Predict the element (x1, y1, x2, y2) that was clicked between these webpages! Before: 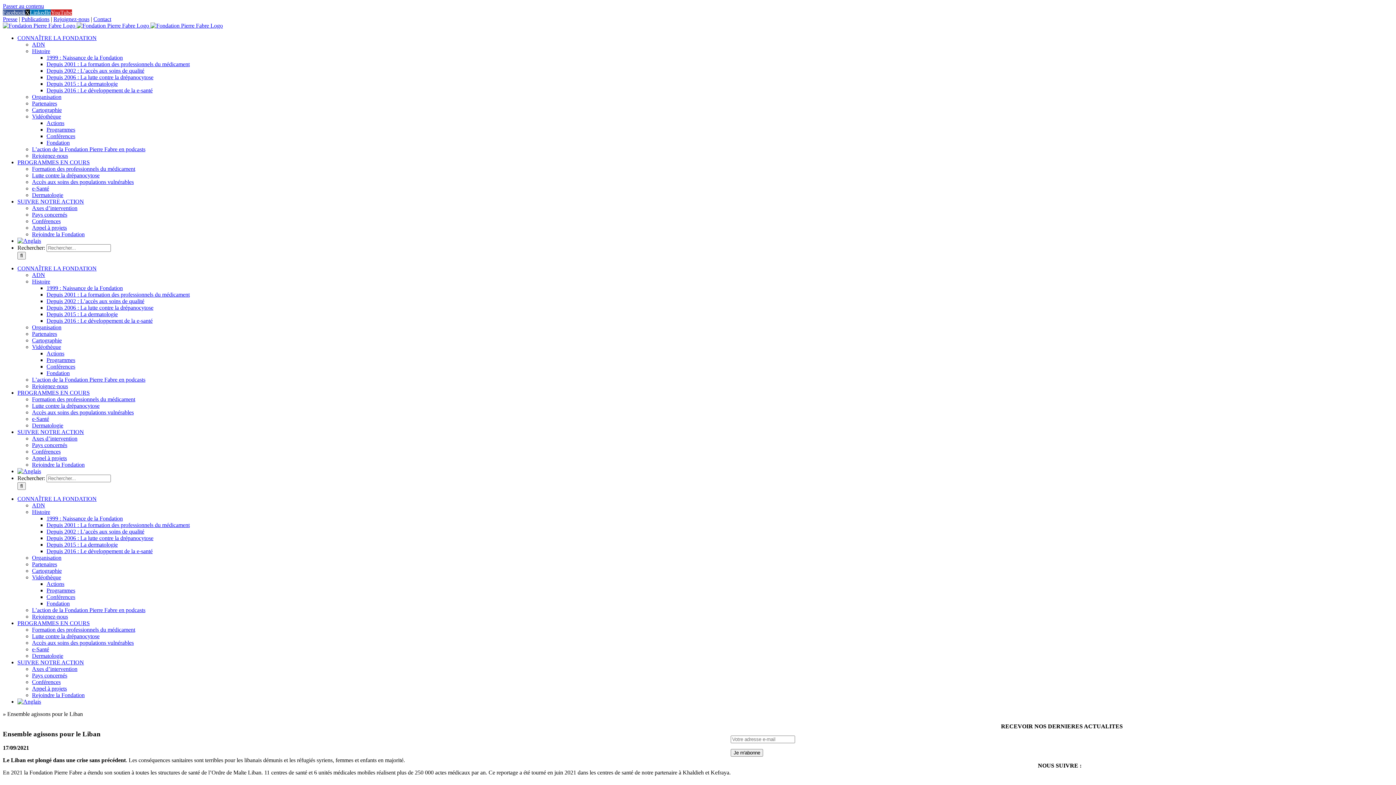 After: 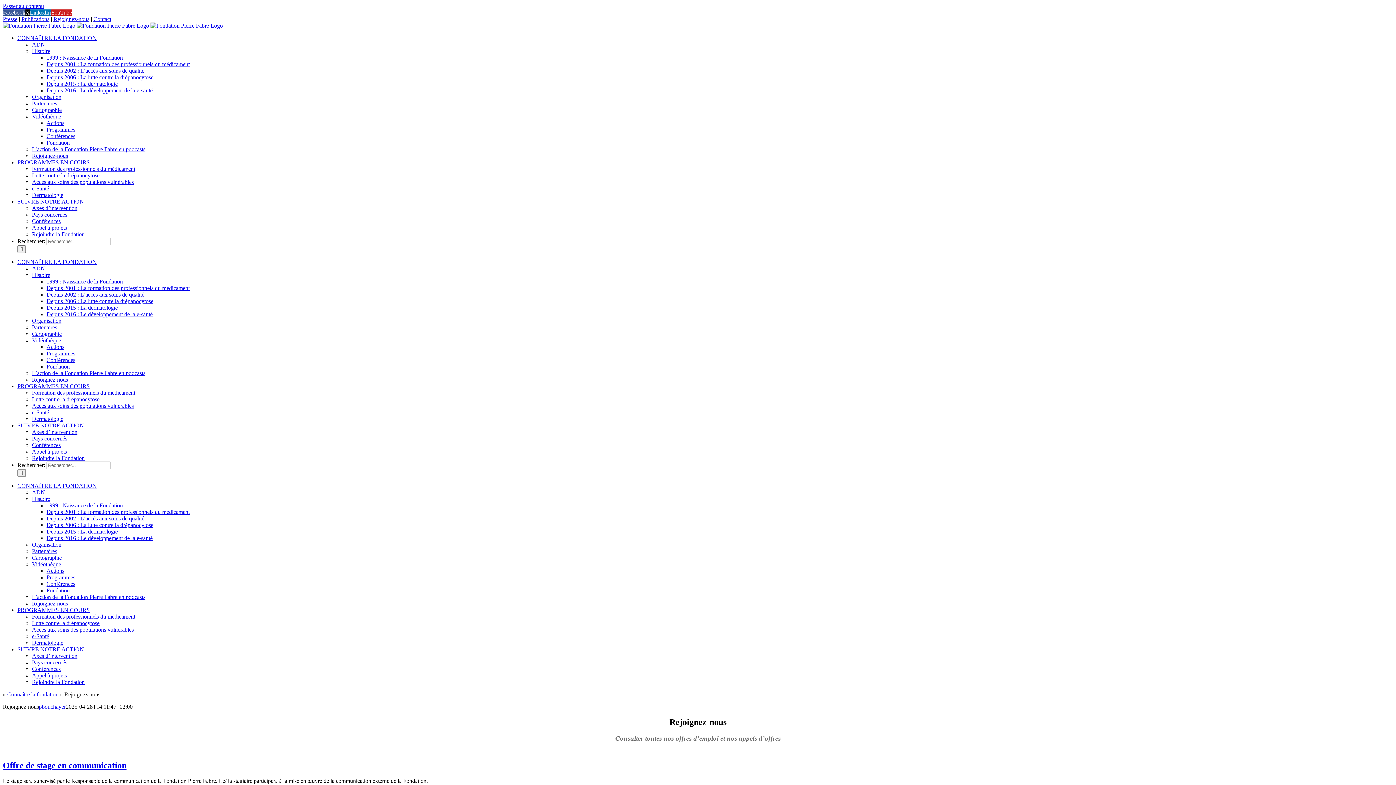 Action: label: Rejoignez-nous bbox: (32, 383, 68, 389)